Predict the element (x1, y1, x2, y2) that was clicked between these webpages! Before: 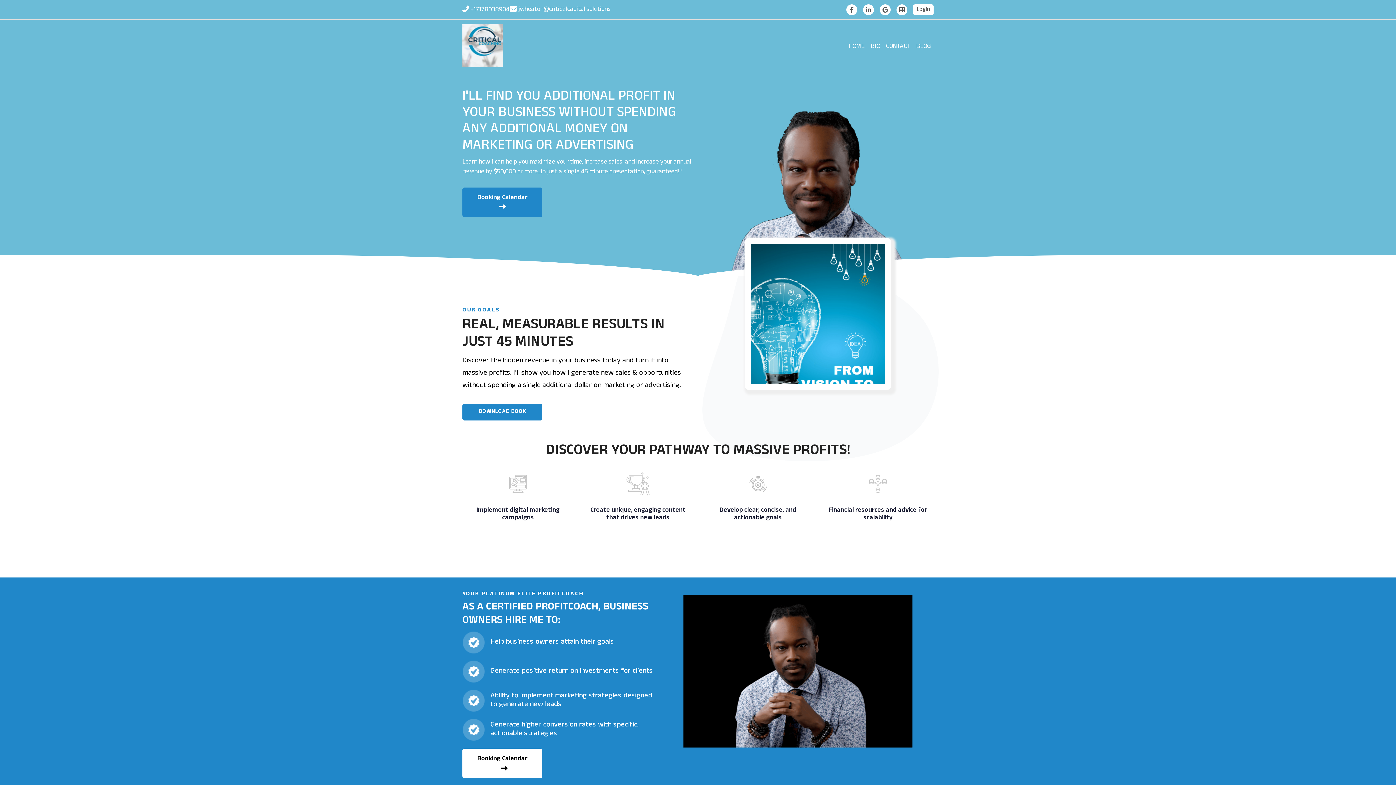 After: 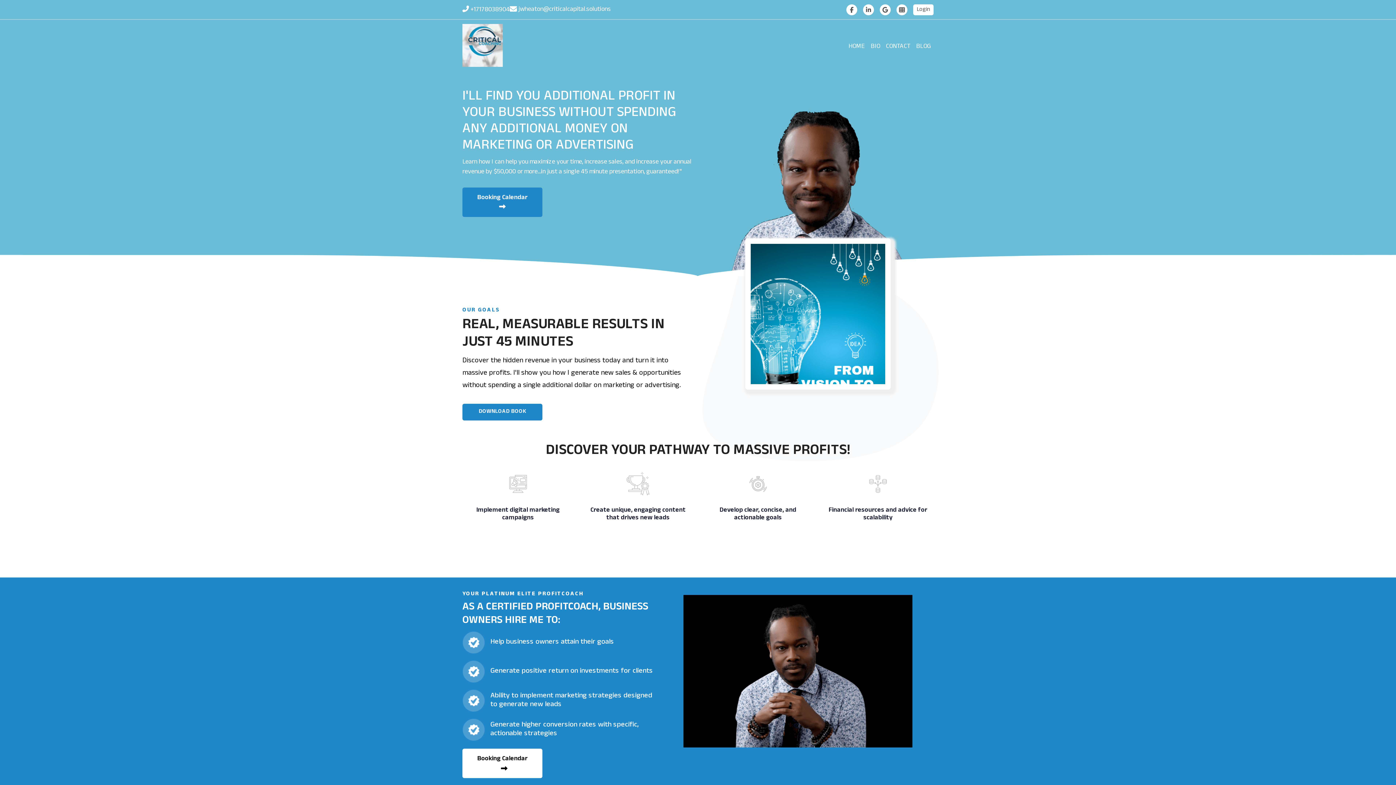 Action: bbox: (863, 4, 874, 15)